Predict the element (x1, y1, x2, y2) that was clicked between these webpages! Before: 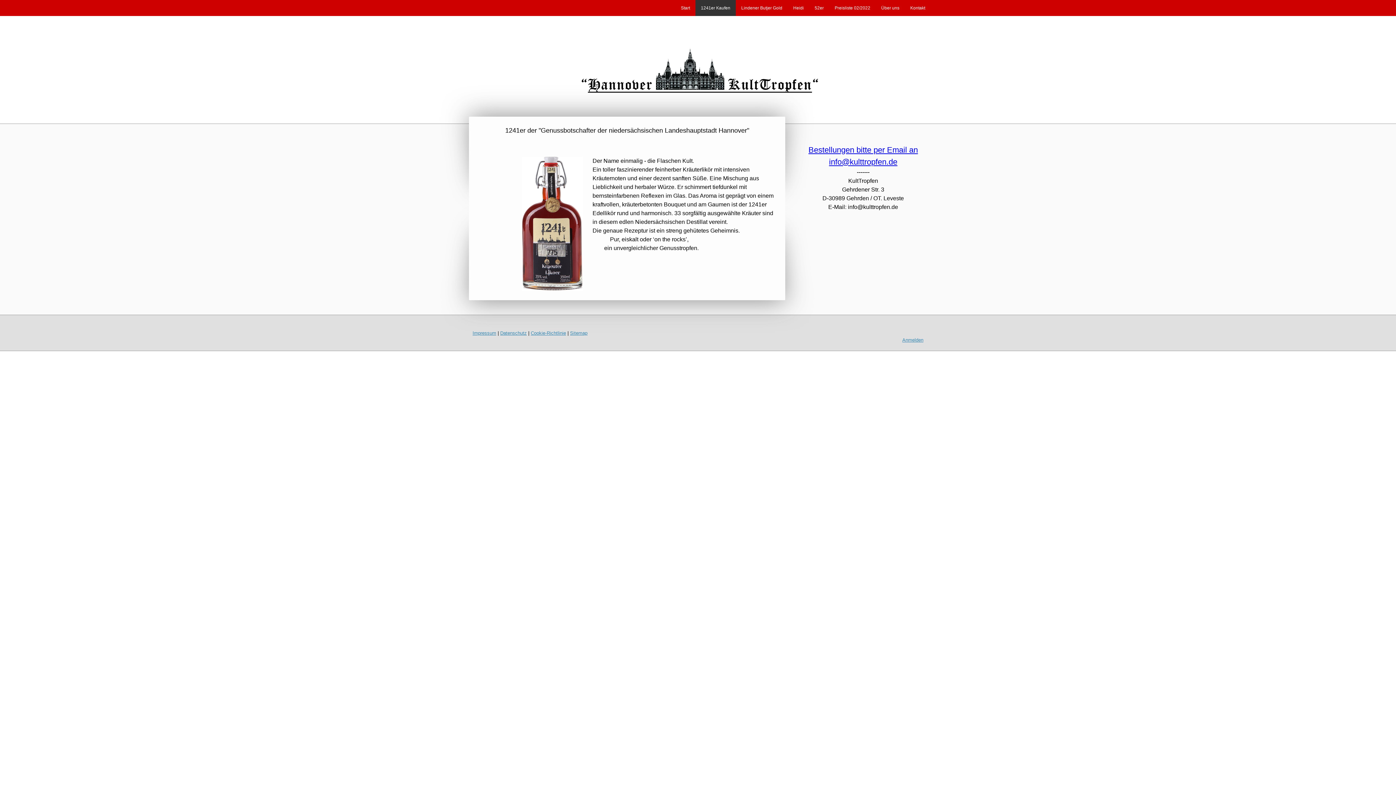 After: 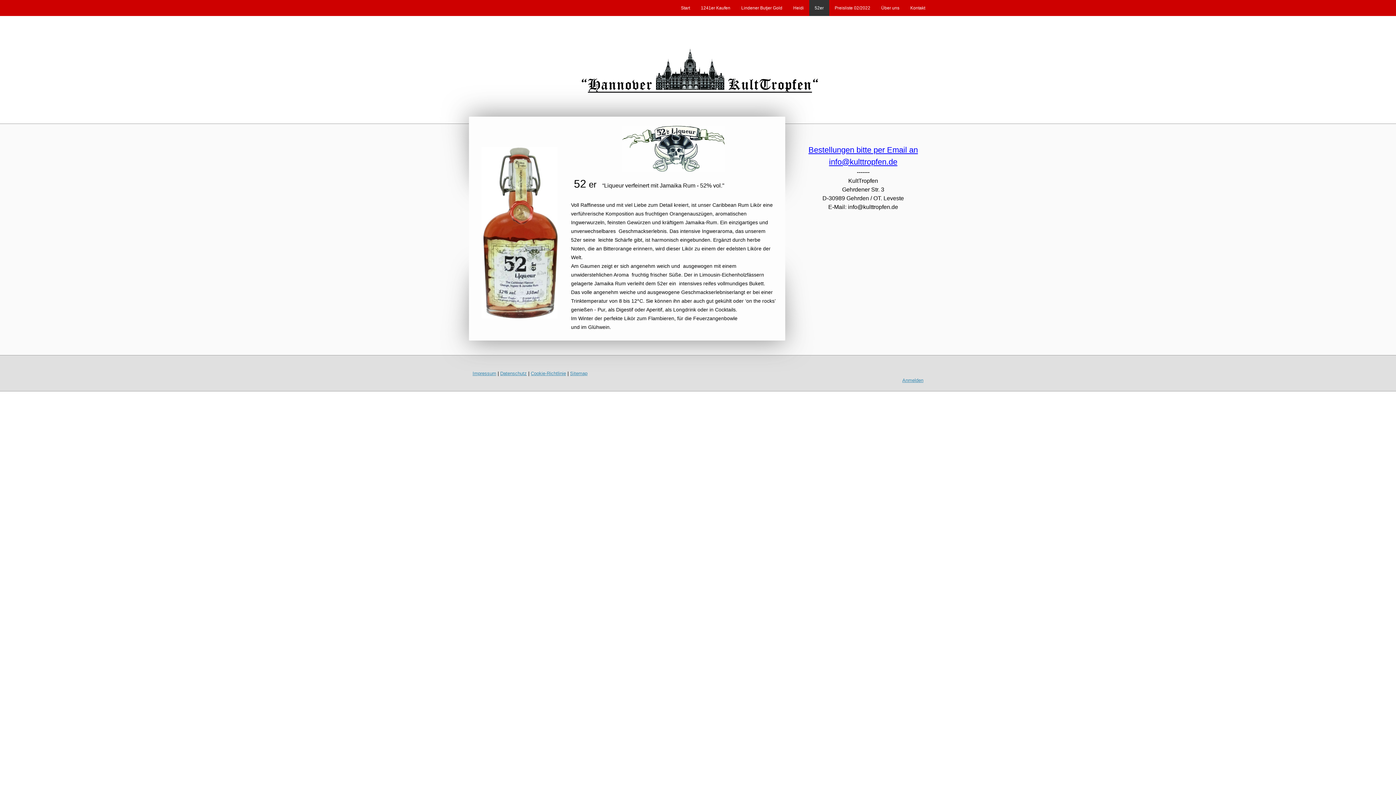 Action: bbox: (809, 0, 829, 16) label: 52er